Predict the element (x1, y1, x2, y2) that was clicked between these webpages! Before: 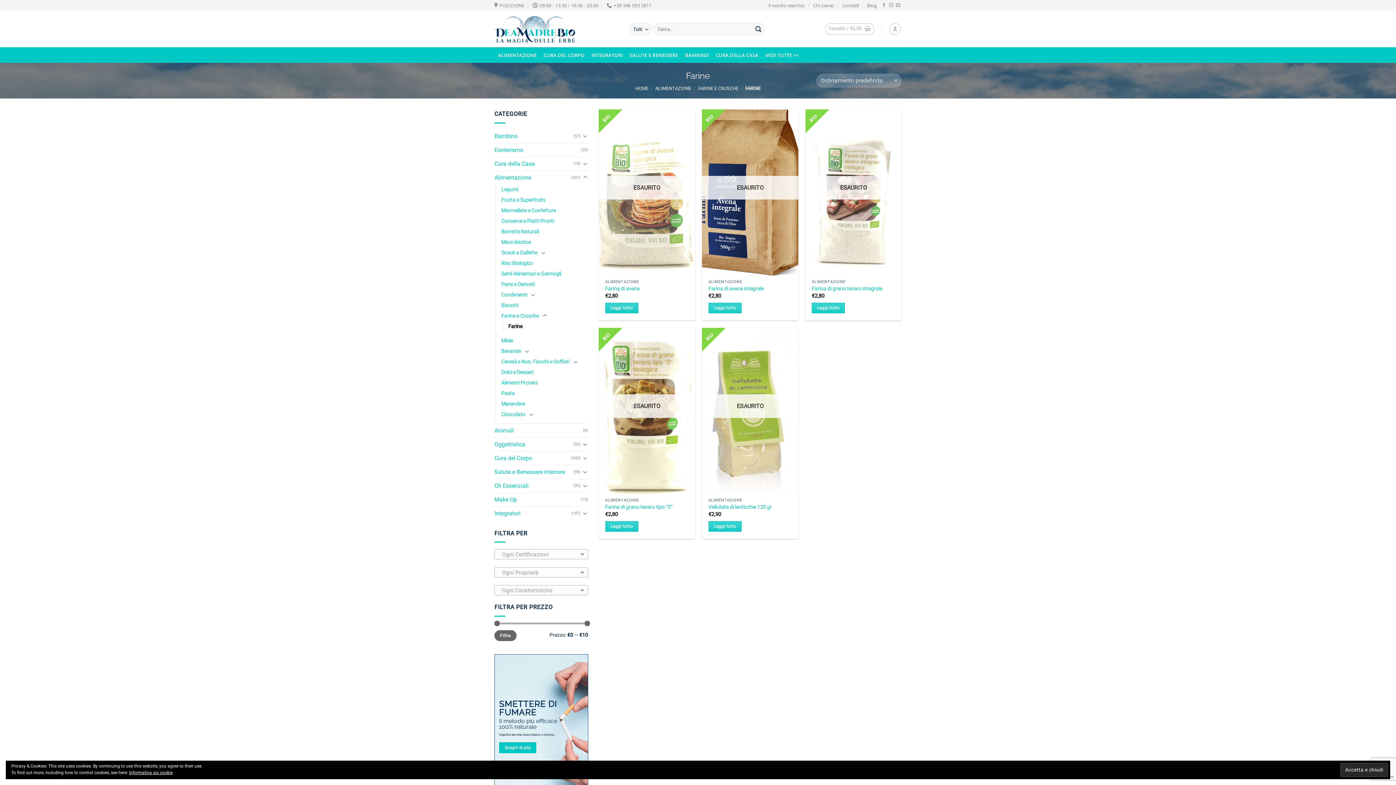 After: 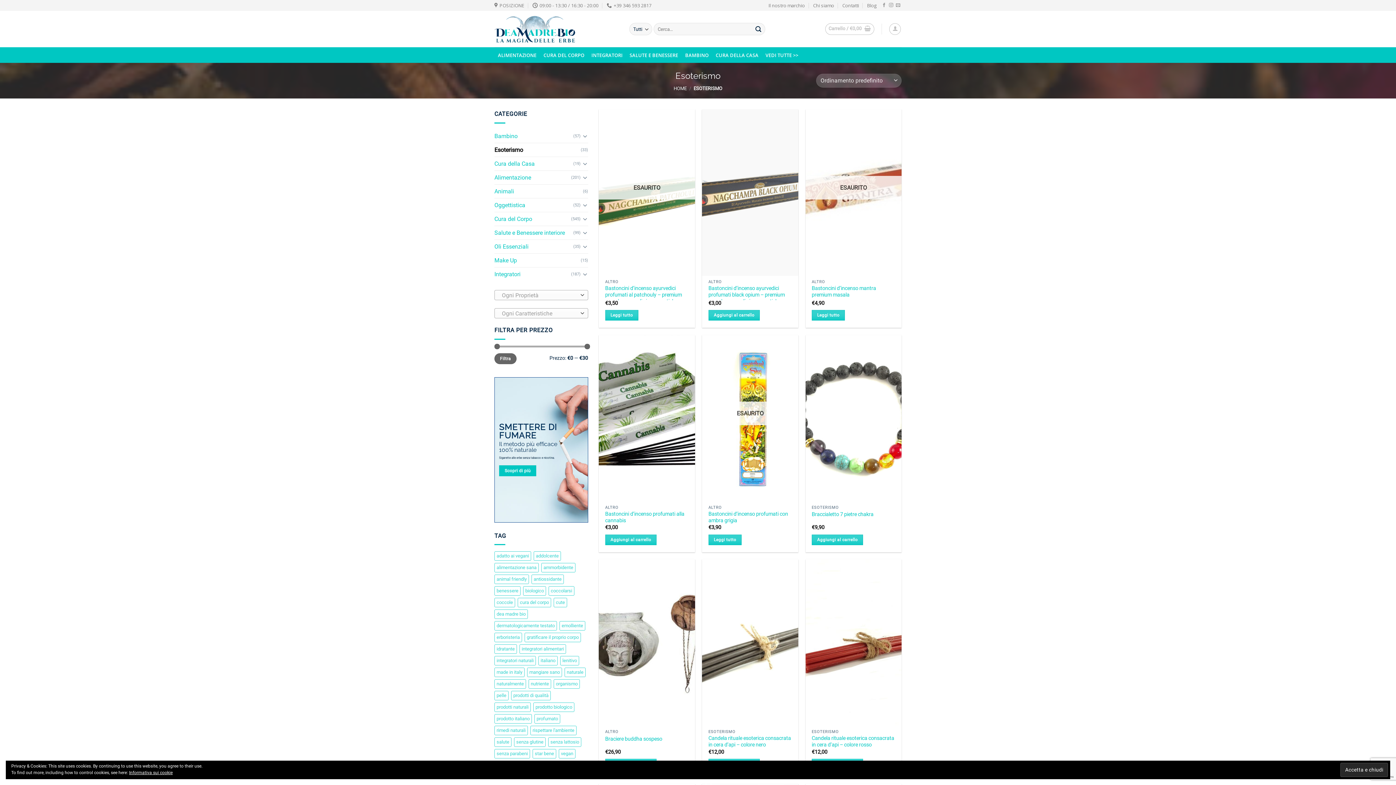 Action: label: Esoterismo bbox: (494, 143, 580, 156)